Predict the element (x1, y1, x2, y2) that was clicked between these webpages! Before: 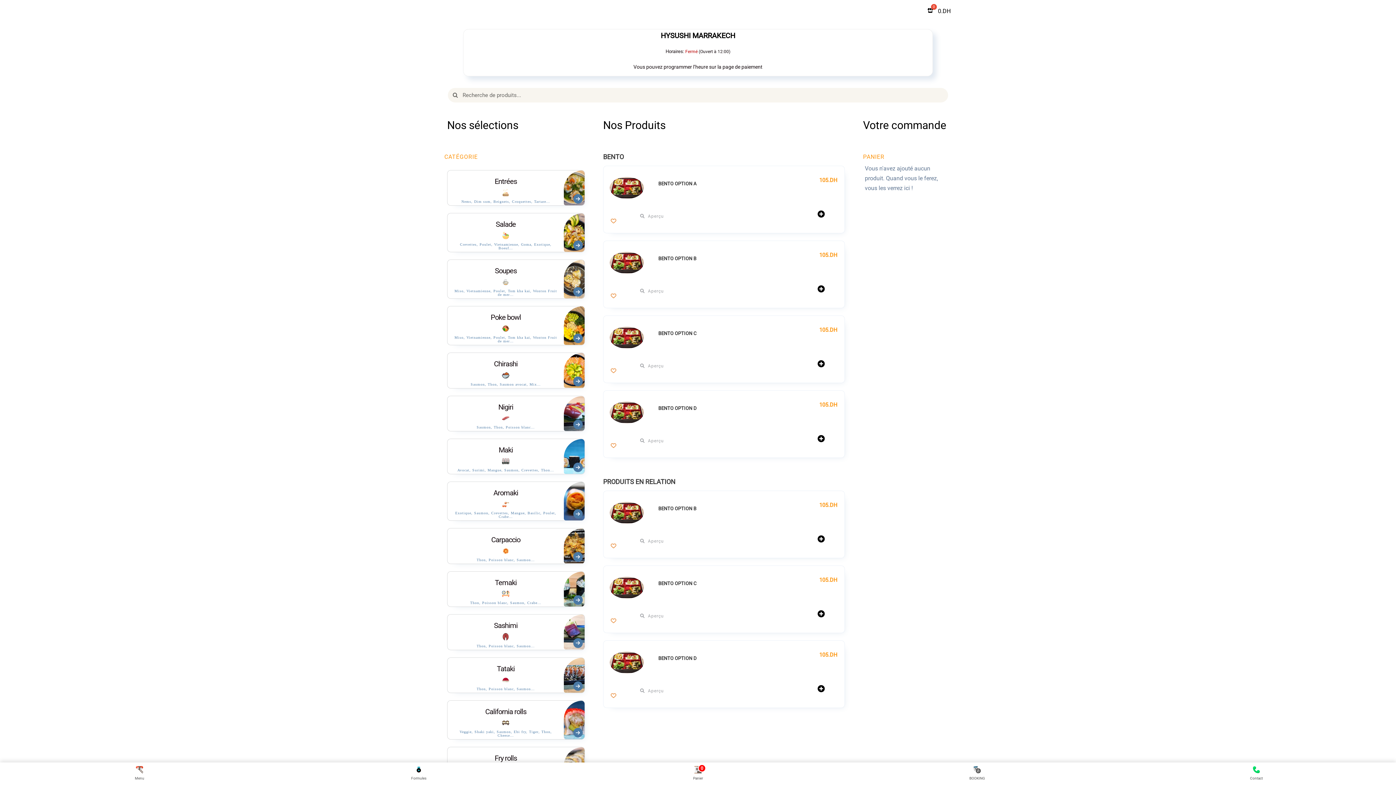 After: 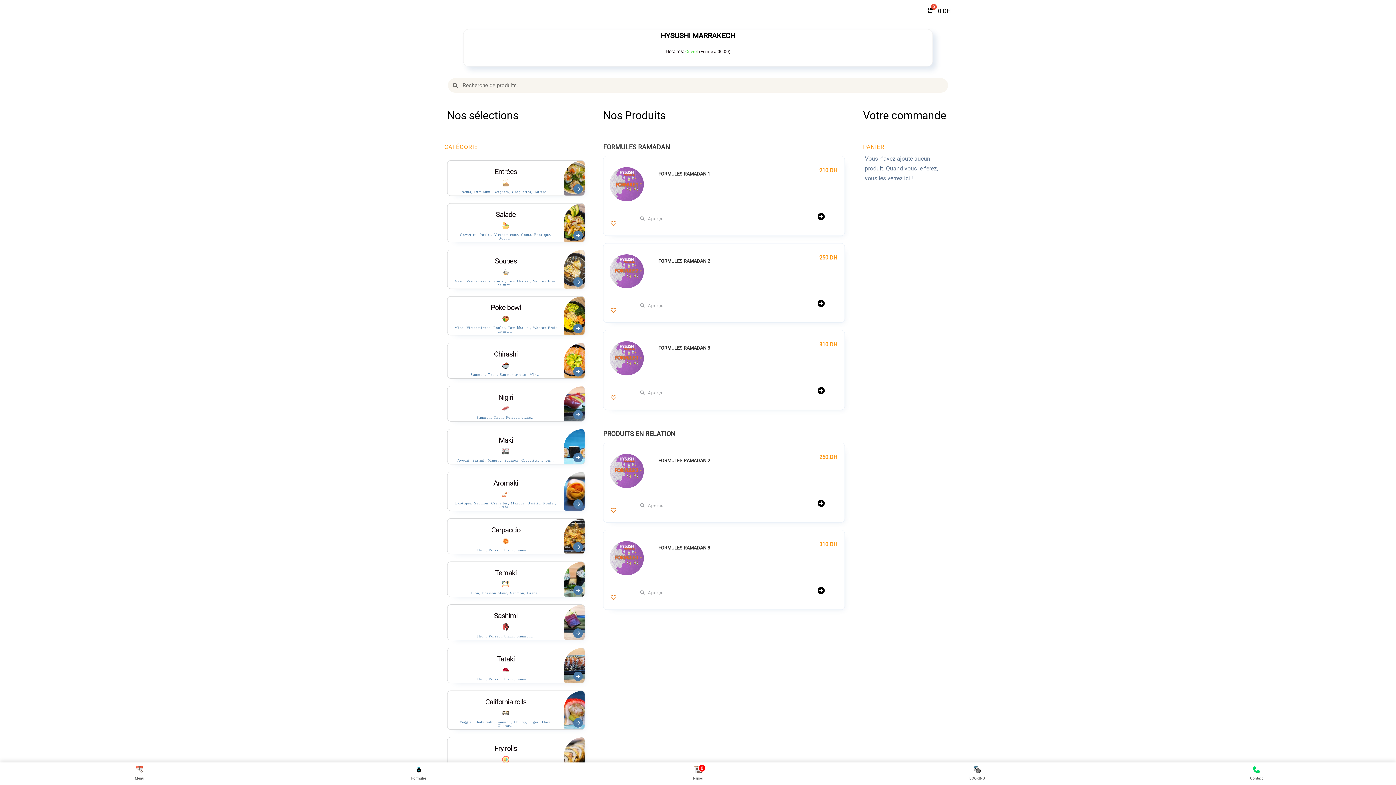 Action: bbox: (279, 766, 558, 781) label: Formules